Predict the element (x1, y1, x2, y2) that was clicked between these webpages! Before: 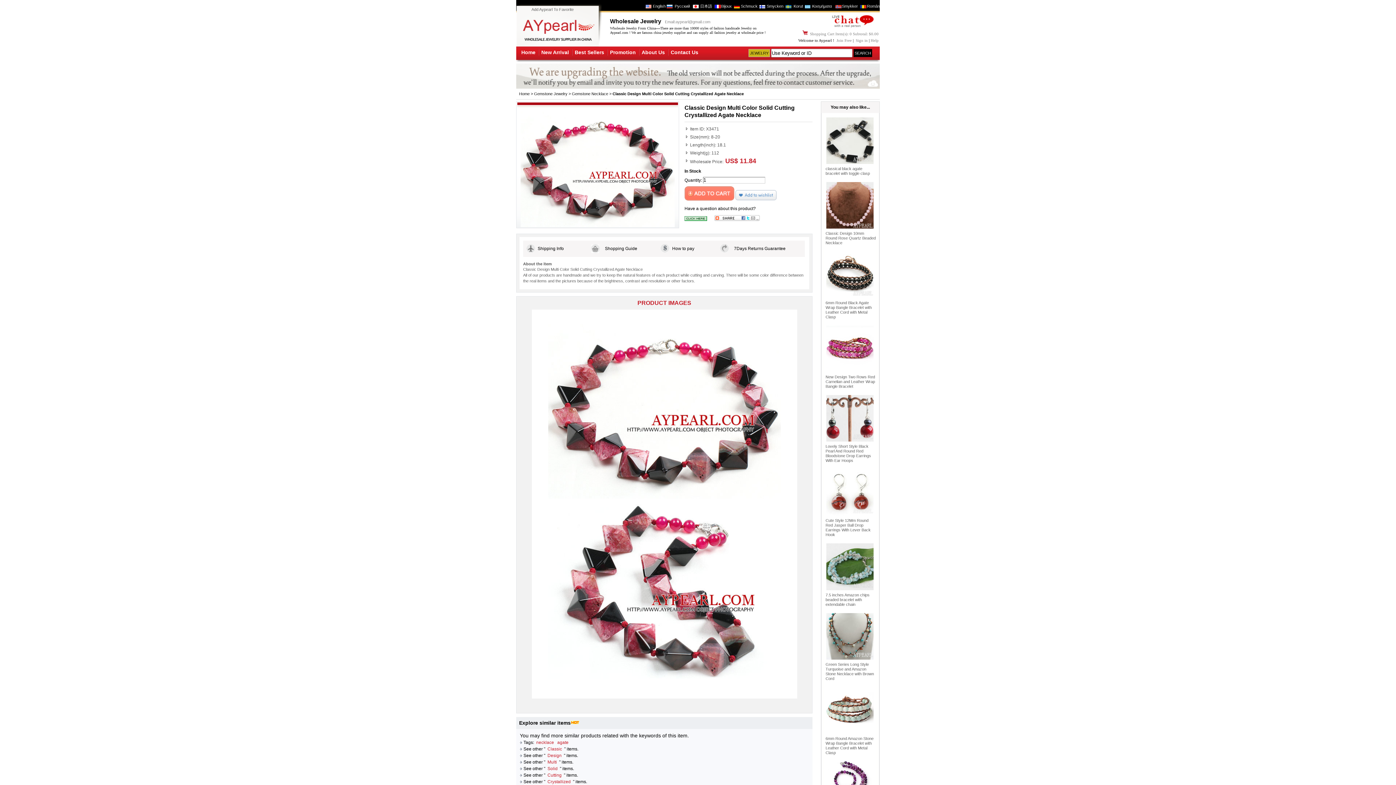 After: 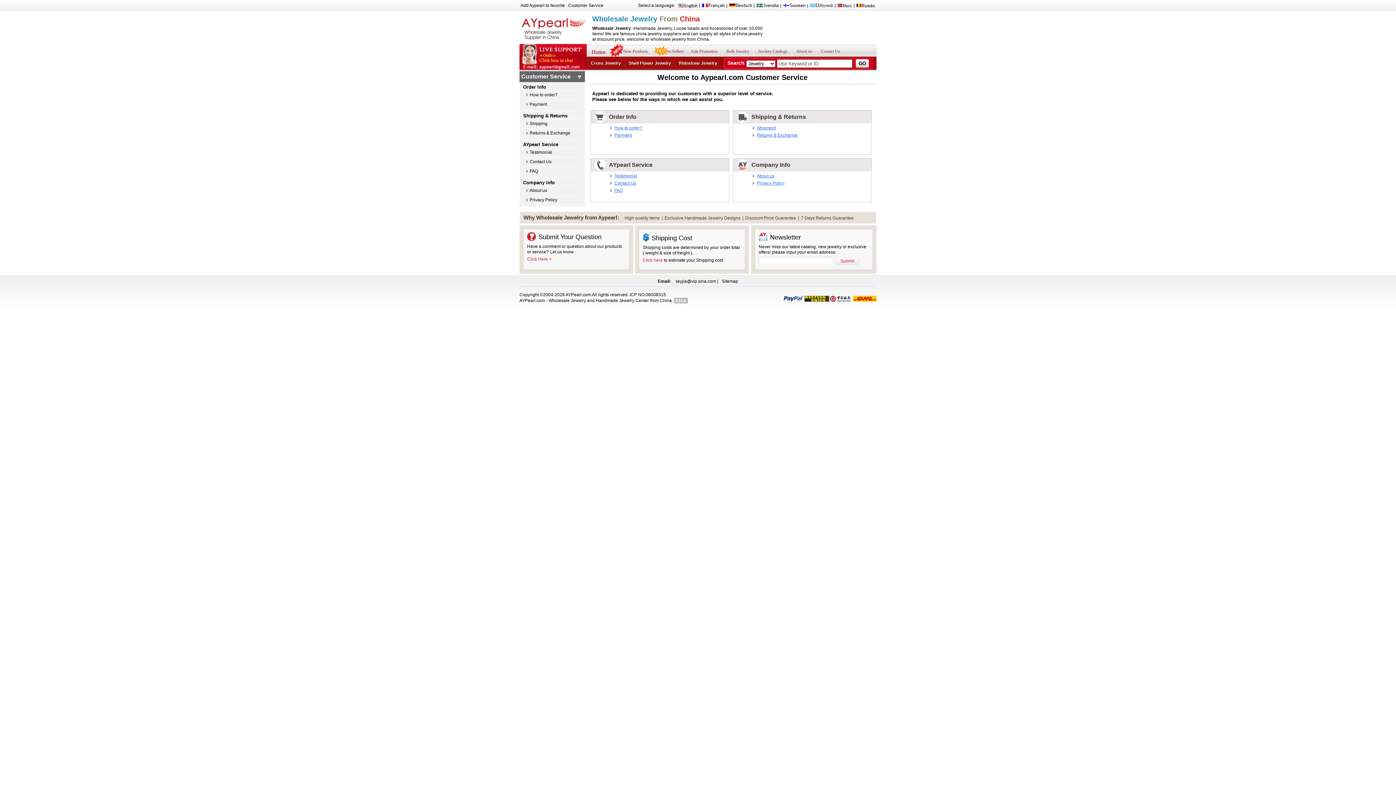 Action: label: Help bbox: (870, 38, 878, 42)